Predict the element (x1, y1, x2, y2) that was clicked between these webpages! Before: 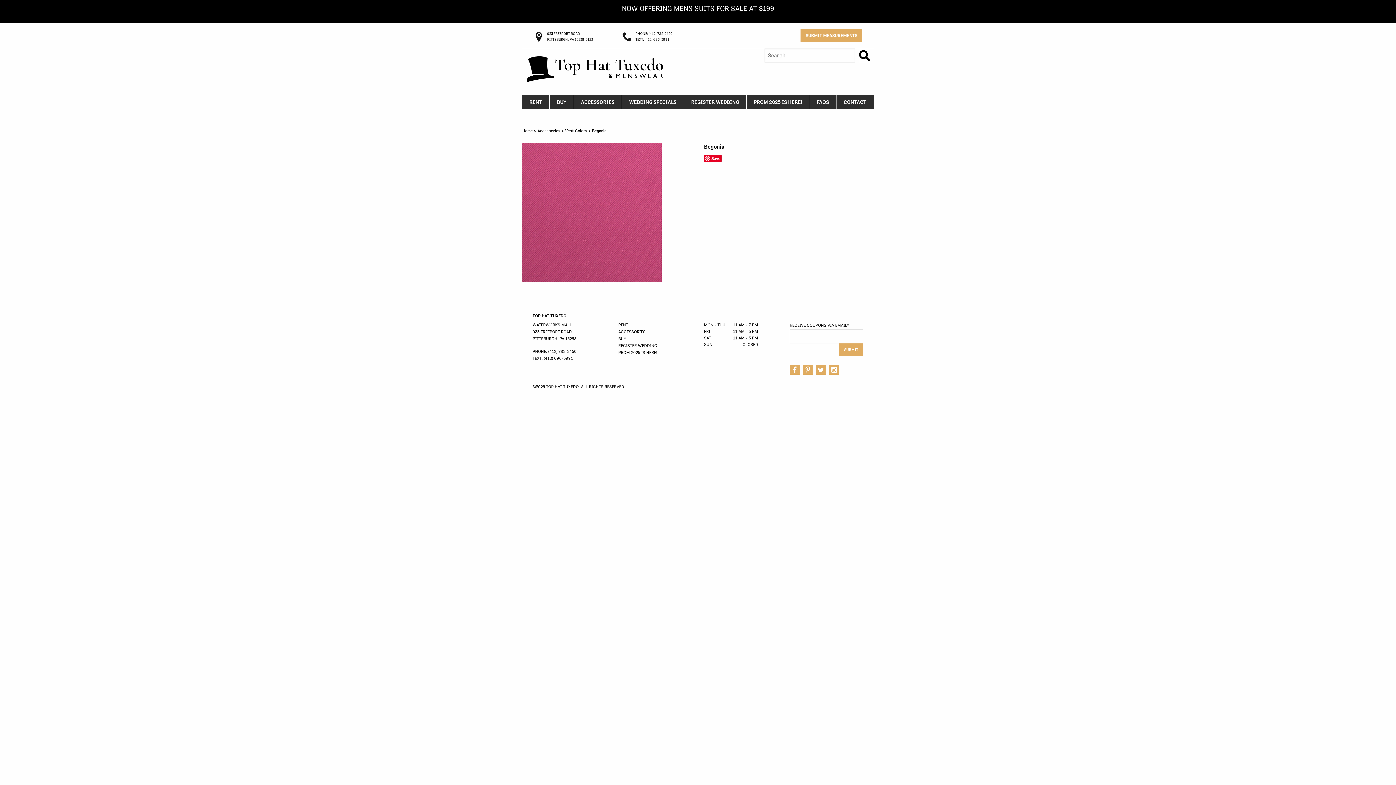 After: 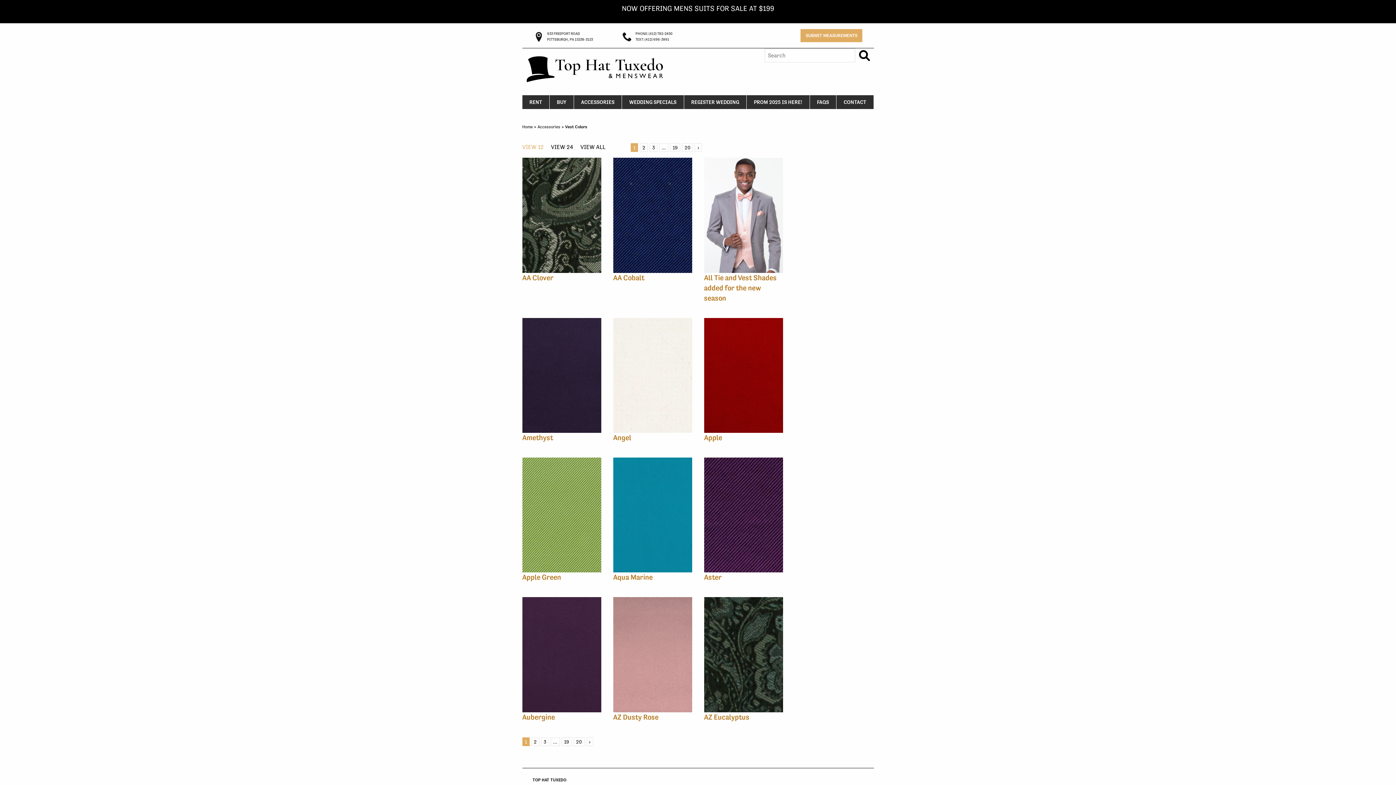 Action: bbox: (565, 128, 587, 133) label: Vest Colors